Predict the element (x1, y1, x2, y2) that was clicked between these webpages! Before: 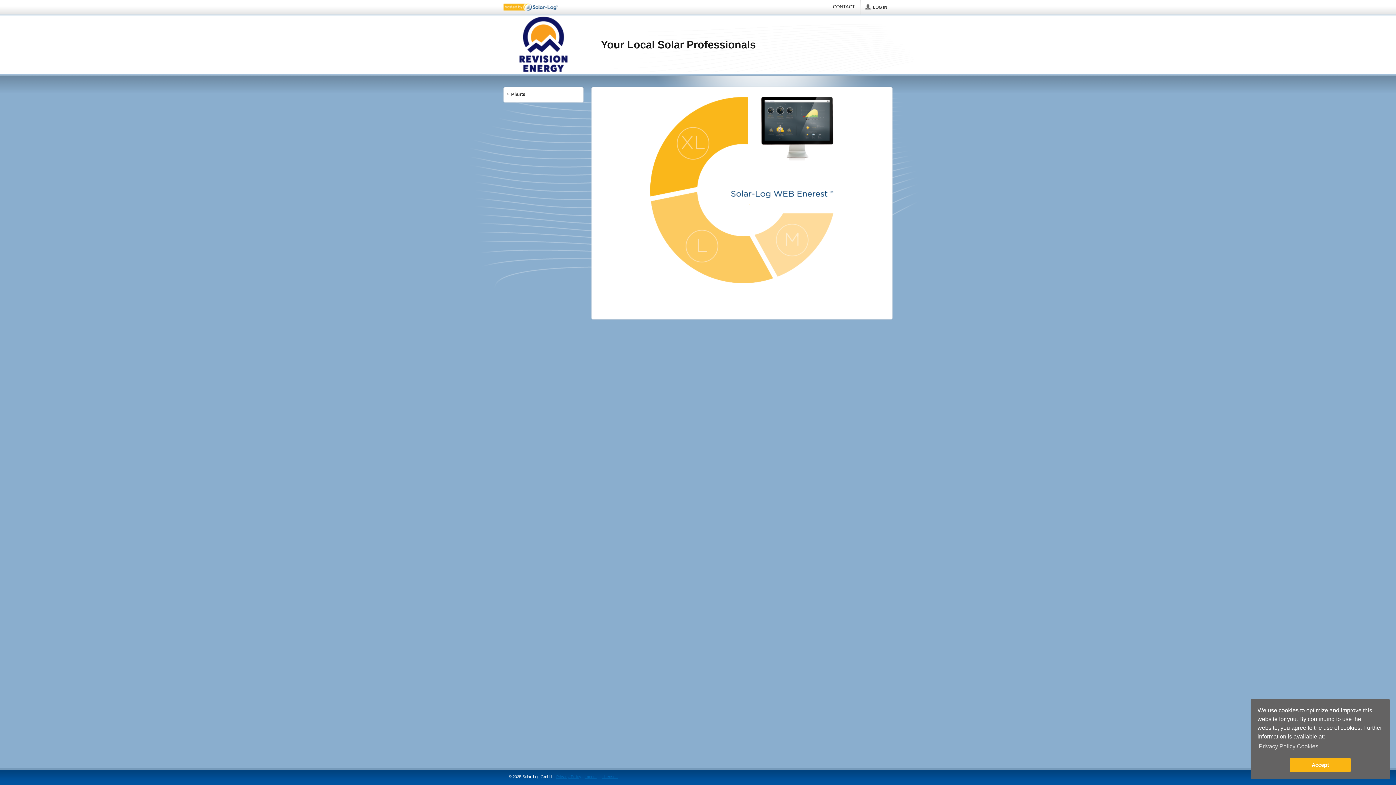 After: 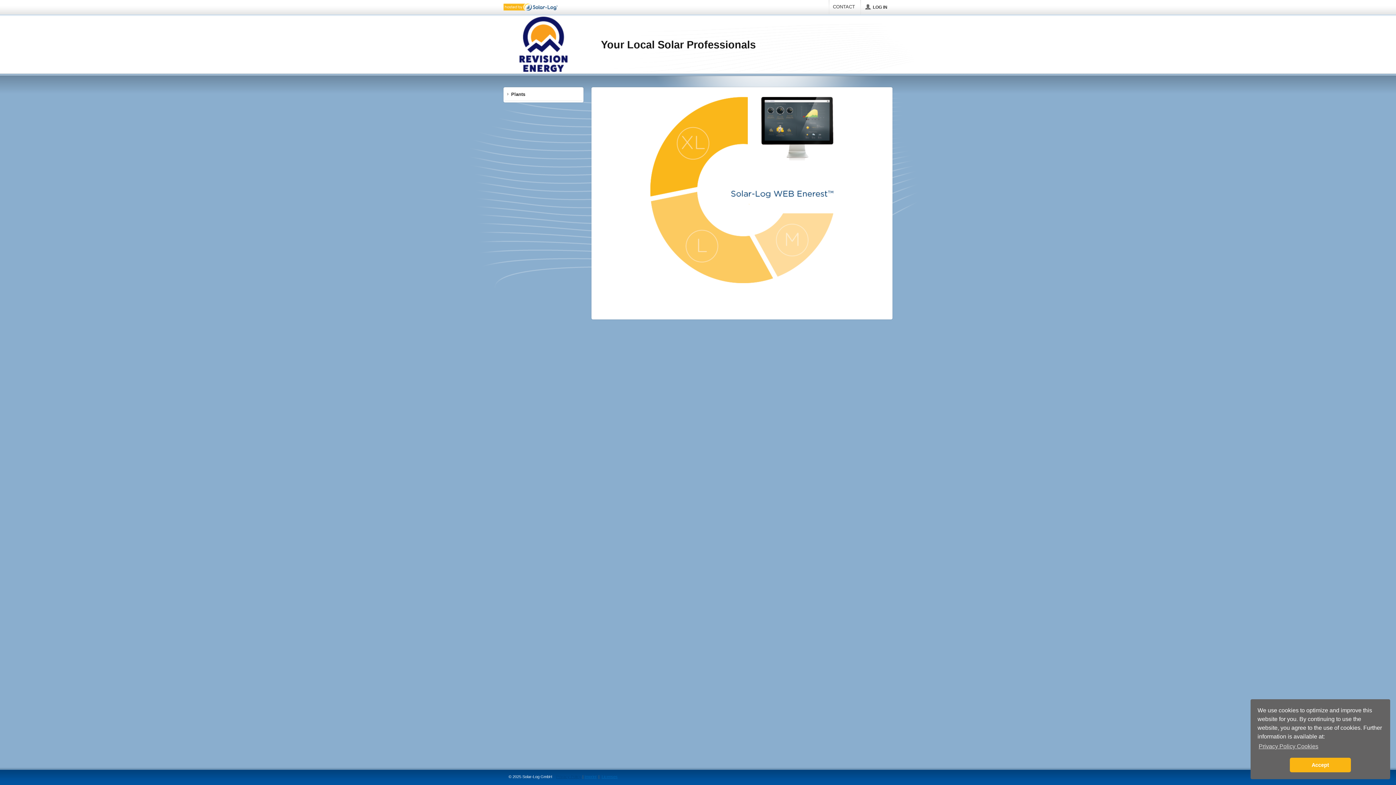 Action: bbox: (556, 774, 581, 779) label: Privacy Policy